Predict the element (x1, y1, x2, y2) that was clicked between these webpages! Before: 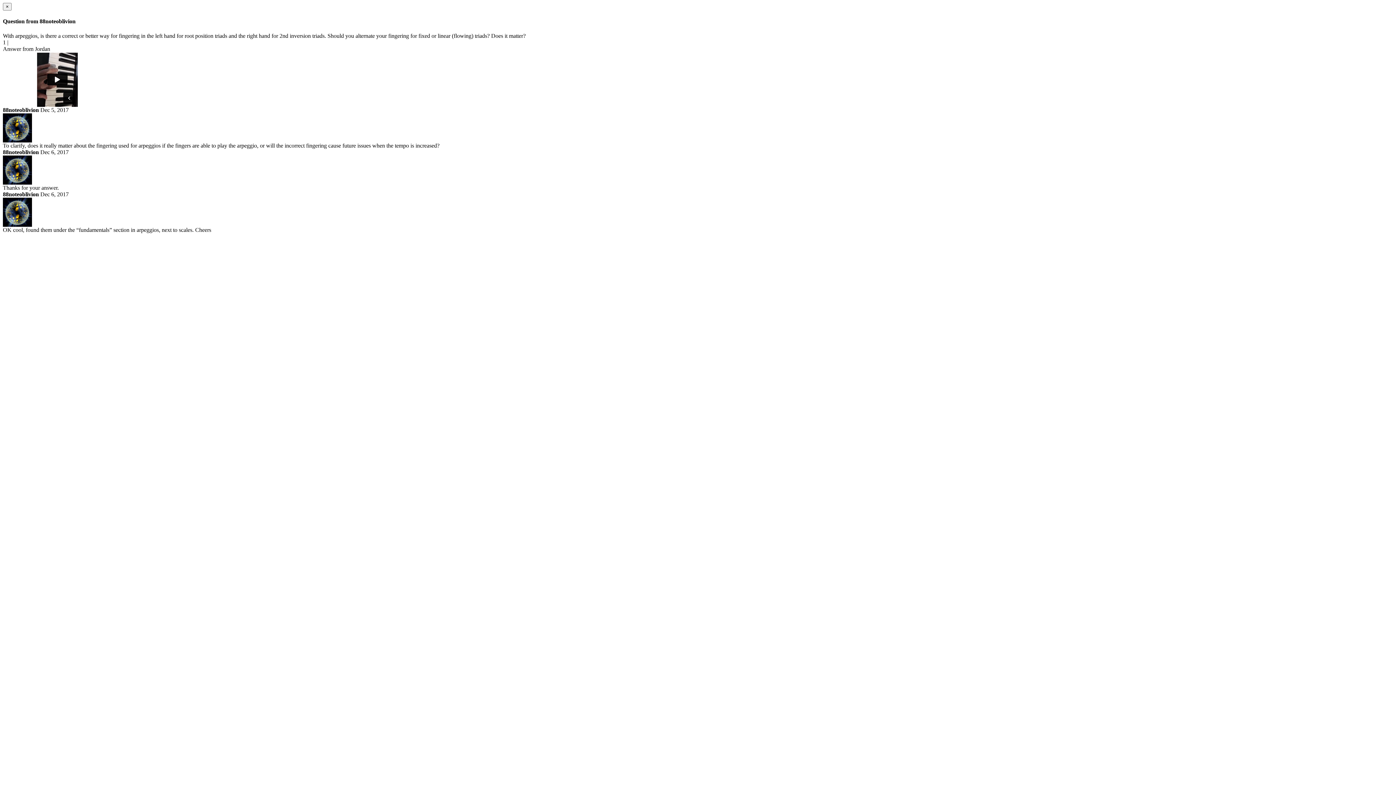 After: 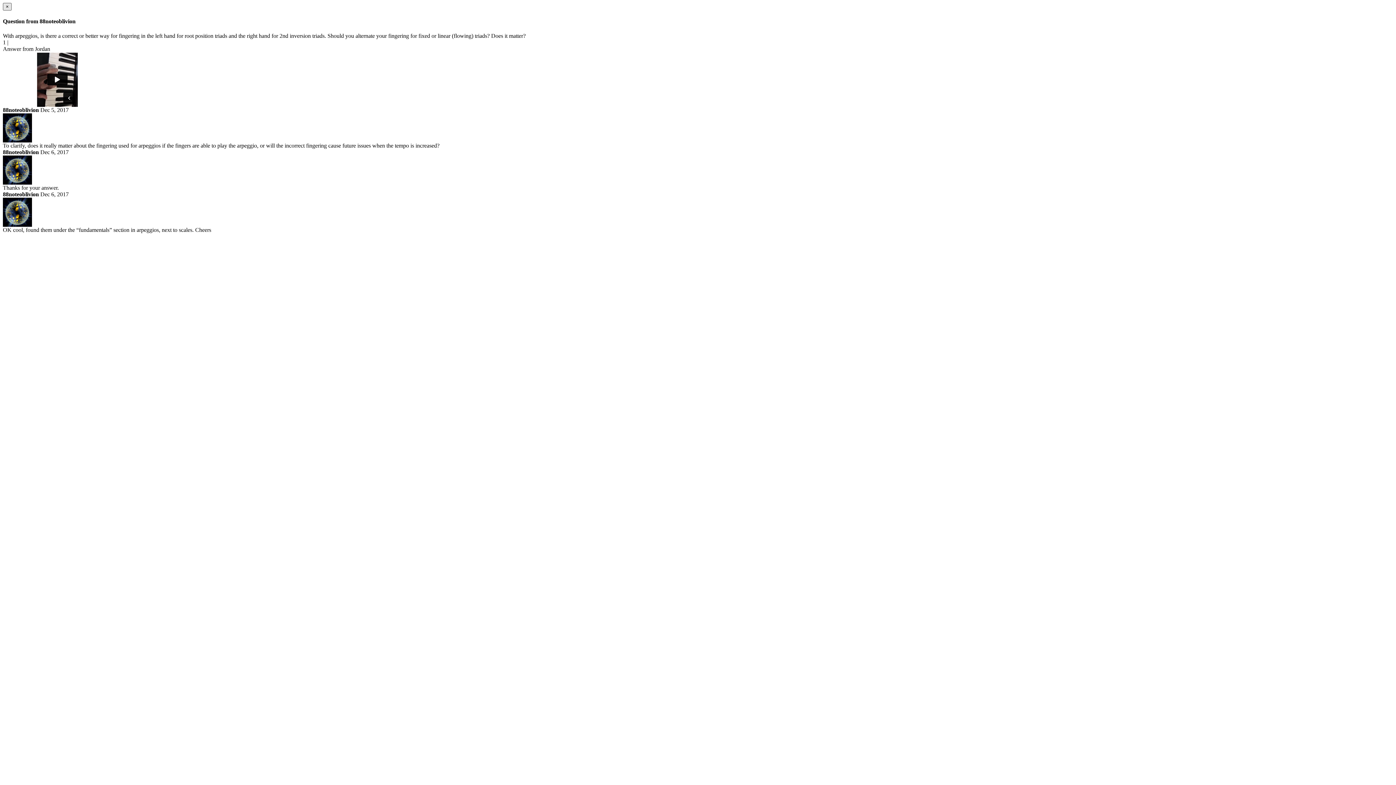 Action: label: Close bbox: (2, 2, 11, 10)